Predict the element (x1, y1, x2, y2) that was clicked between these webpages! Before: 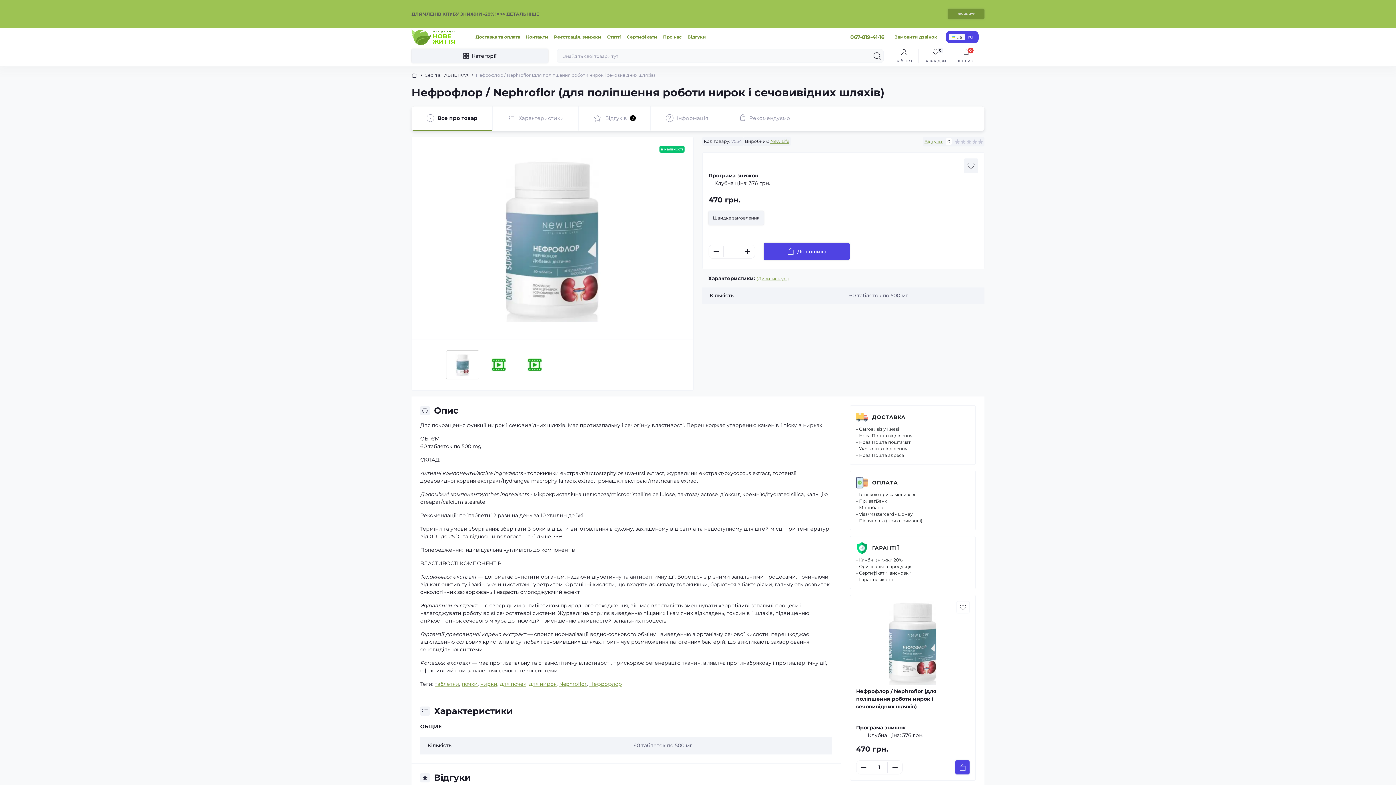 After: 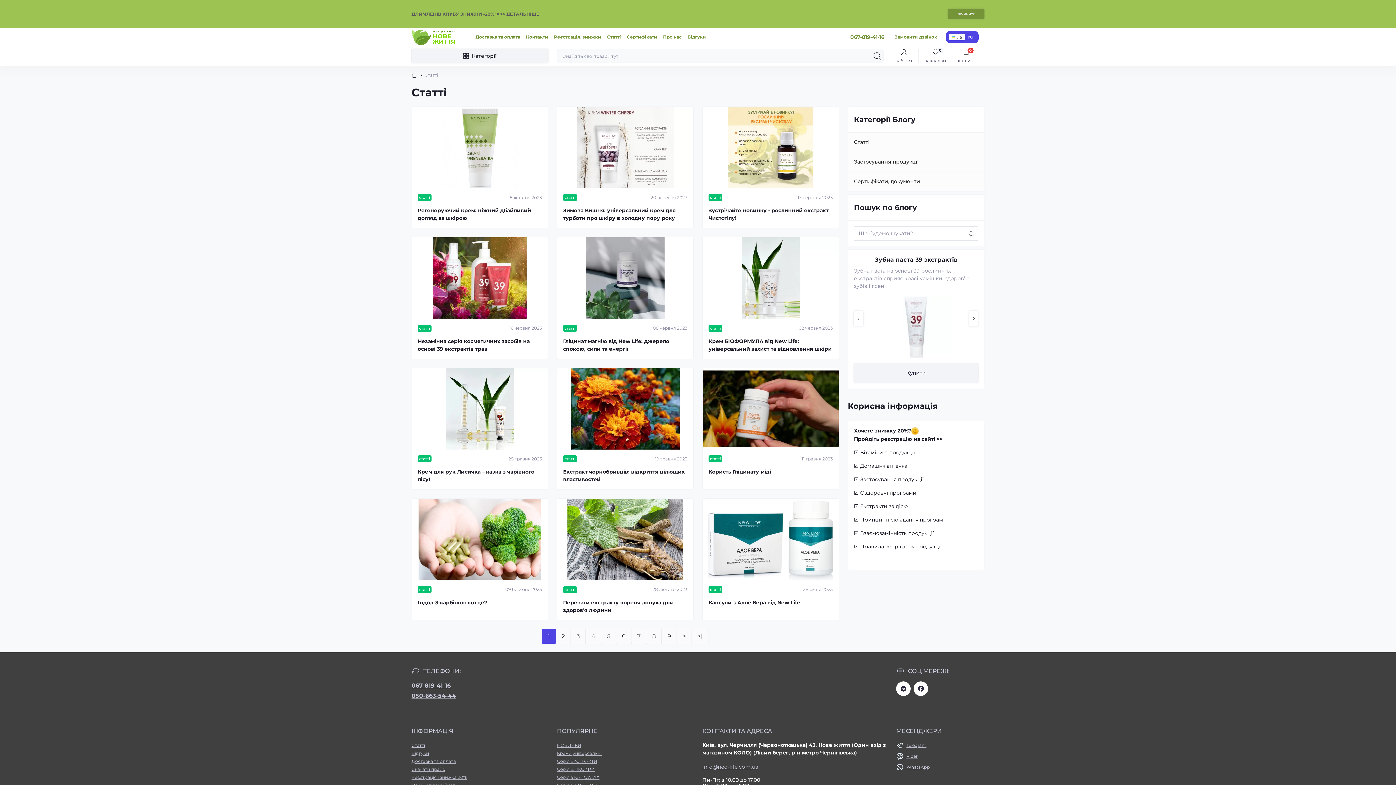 Action: bbox: (607, 34, 621, 39) label: Статті